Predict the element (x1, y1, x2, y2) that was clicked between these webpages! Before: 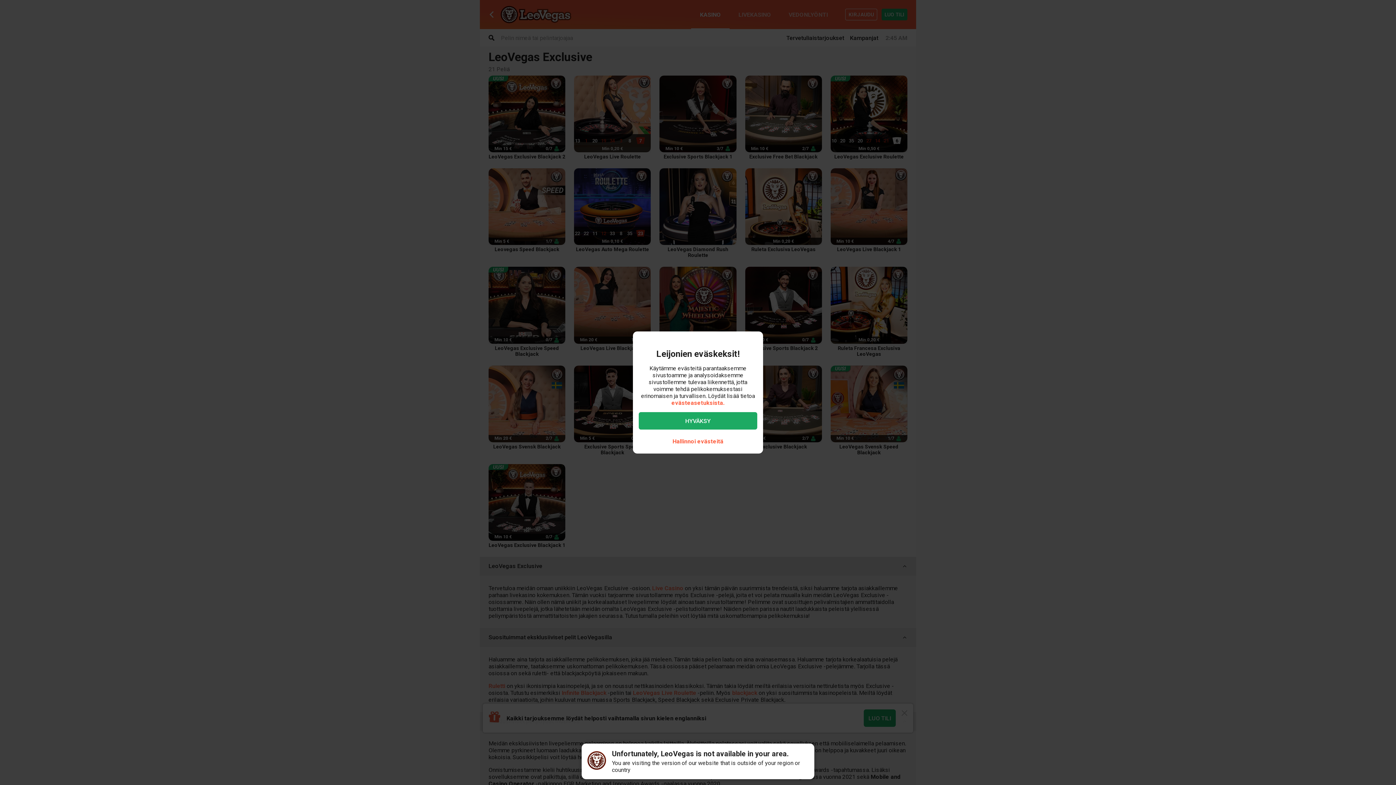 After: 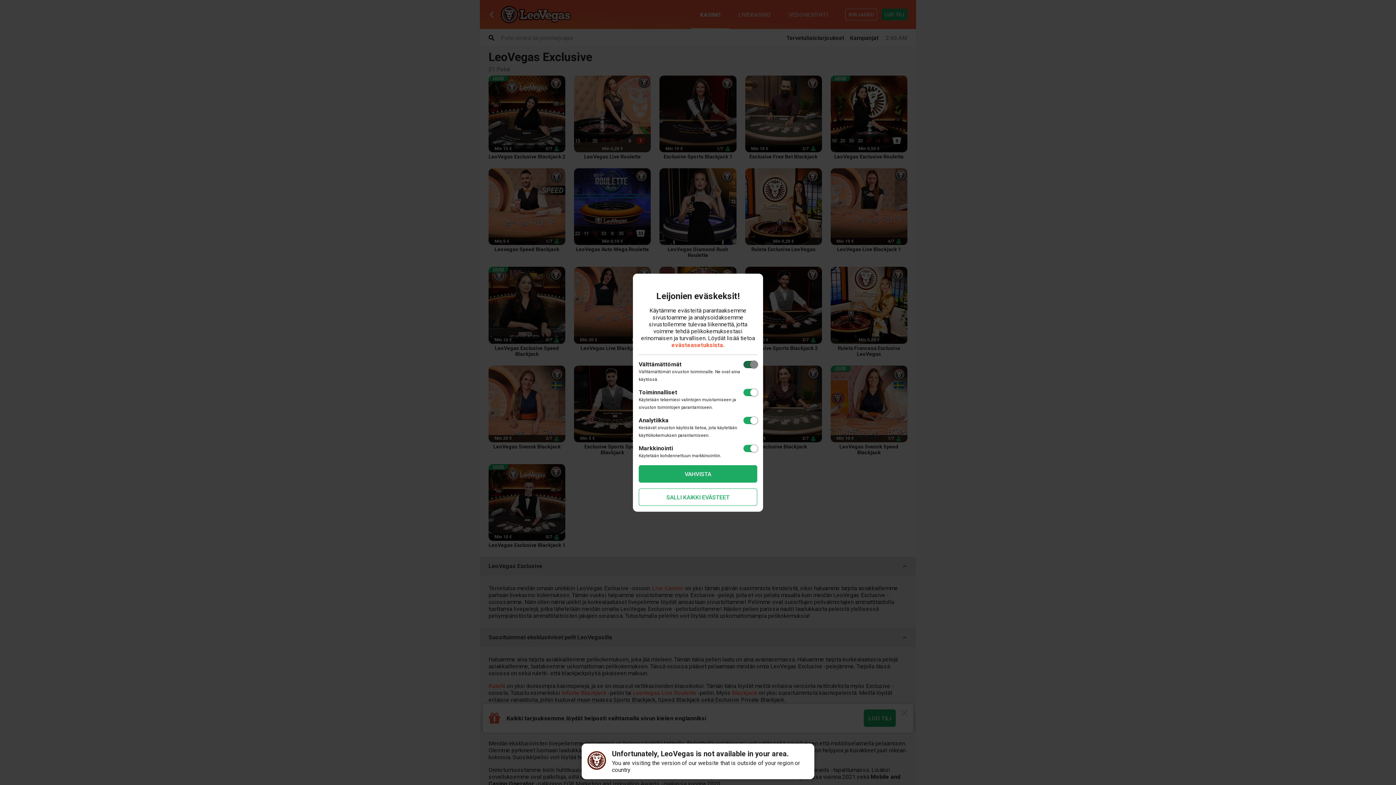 Action: bbox: (666, 435, 729, 448) label: Hallinnoi evästeitä